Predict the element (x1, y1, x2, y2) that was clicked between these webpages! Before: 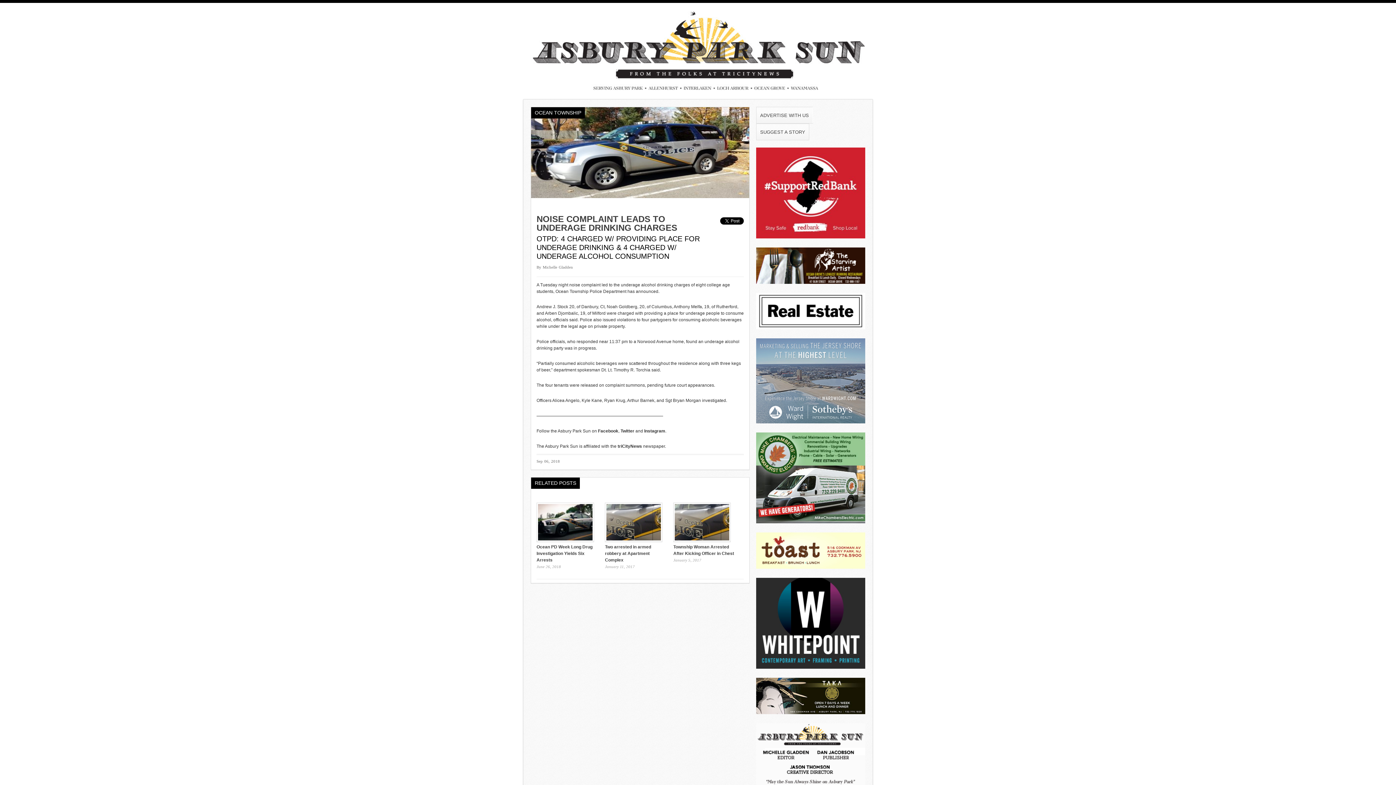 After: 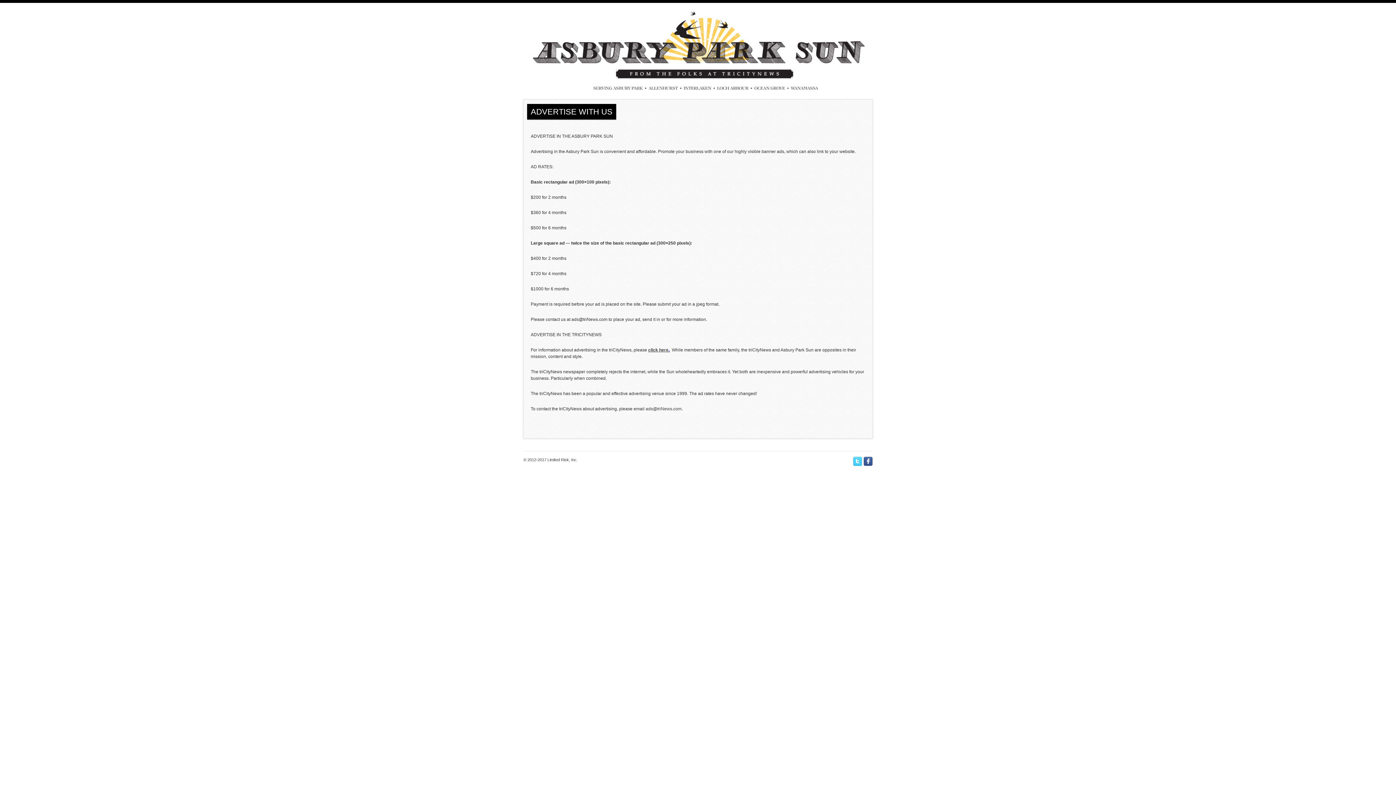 Action: label: ADVERTISE WITH US bbox: (756, 107, 813, 123)